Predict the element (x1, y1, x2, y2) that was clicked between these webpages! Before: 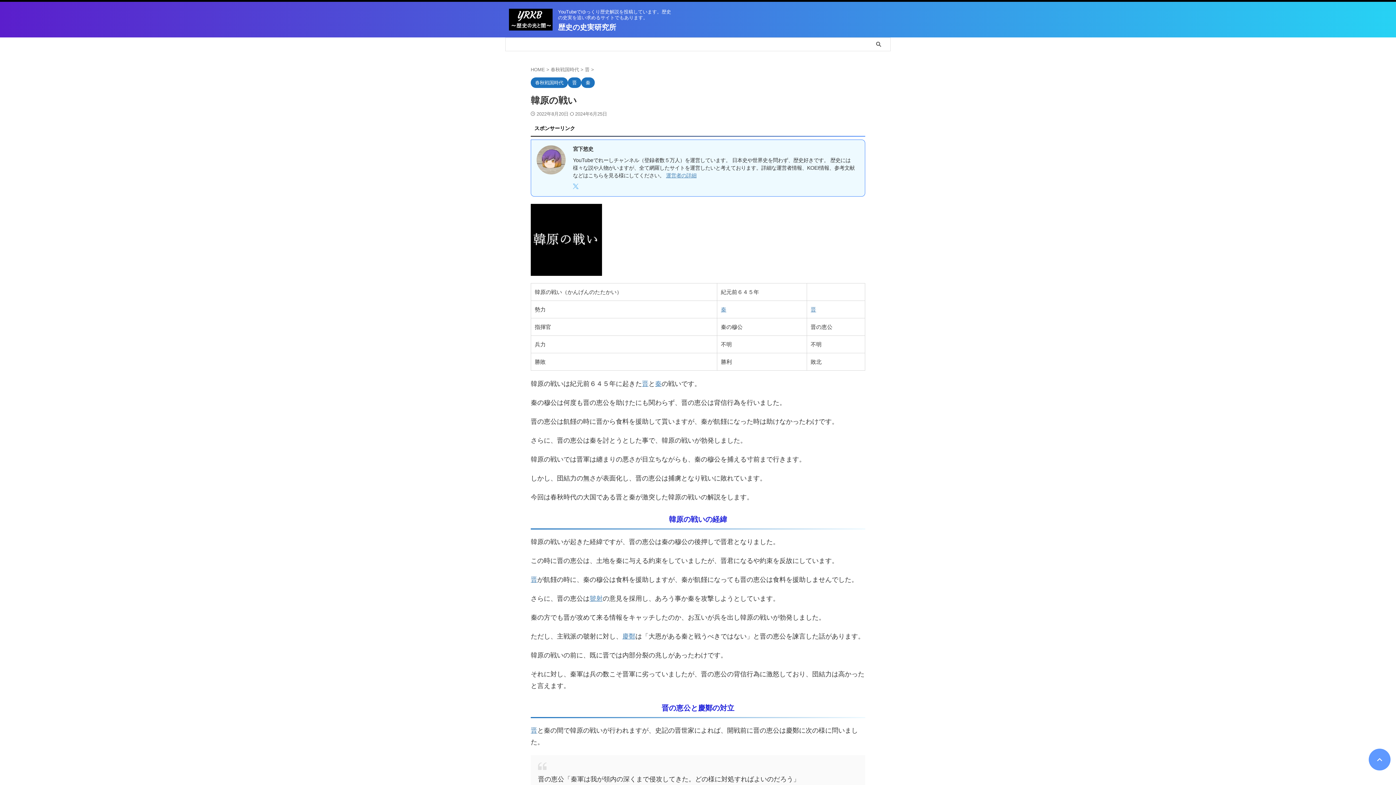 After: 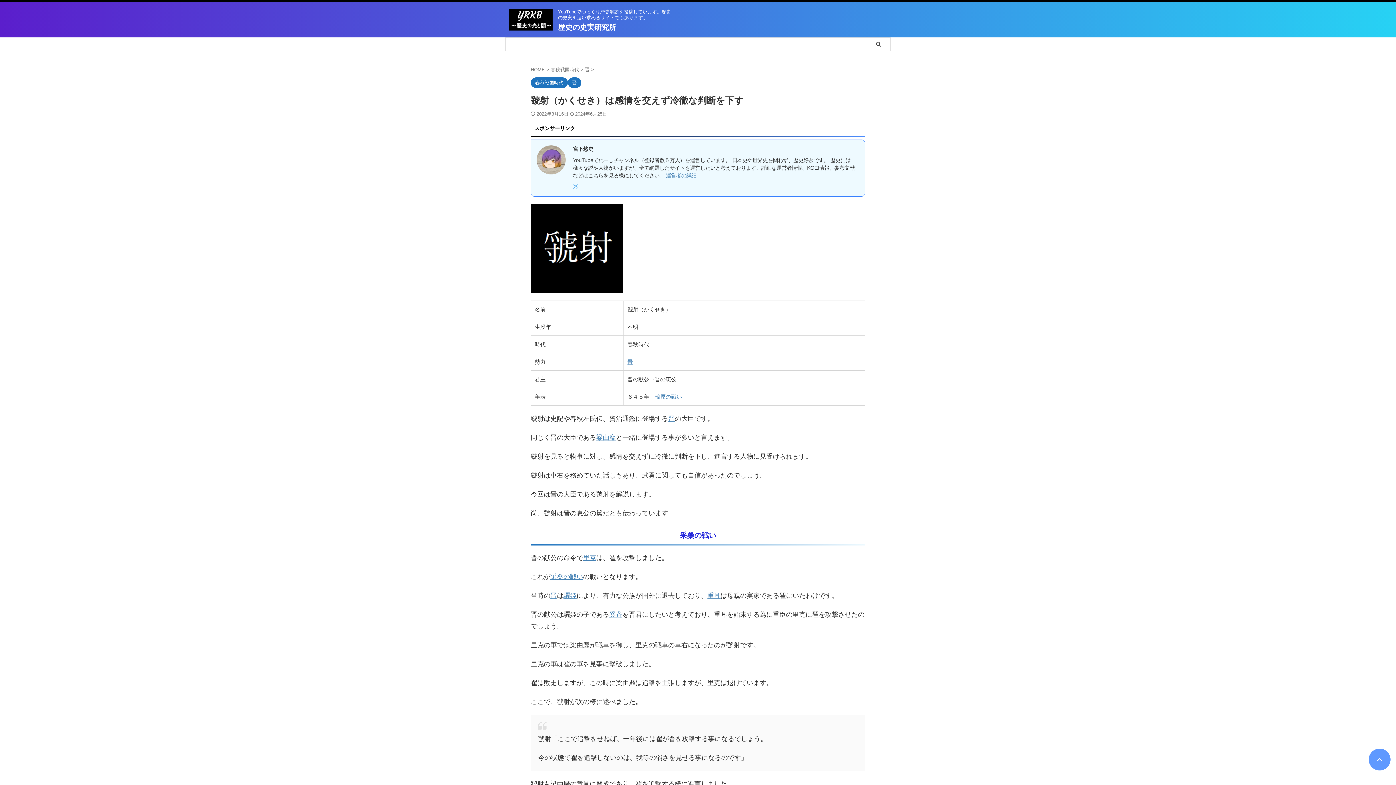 Action: bbox: (589, 595, 602, 602) label: 虢射